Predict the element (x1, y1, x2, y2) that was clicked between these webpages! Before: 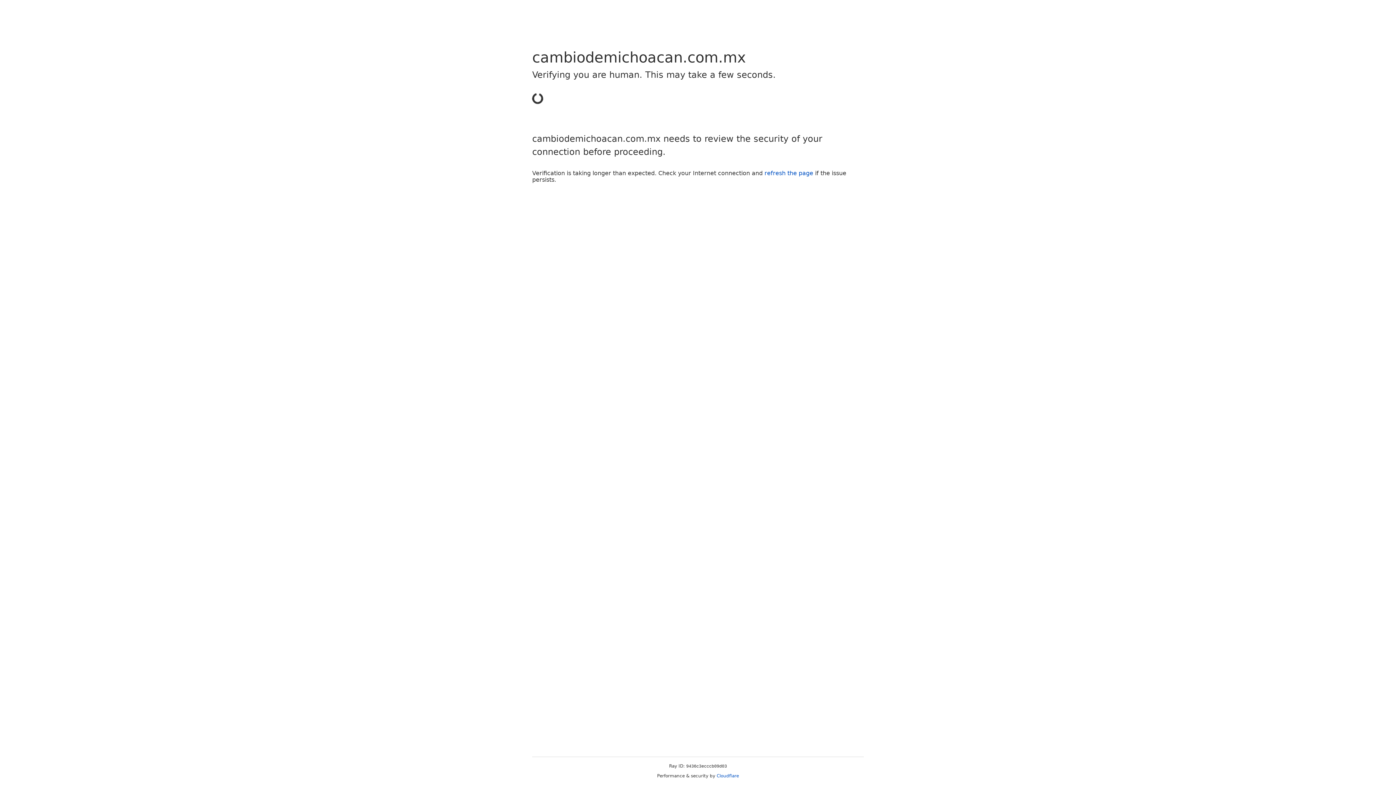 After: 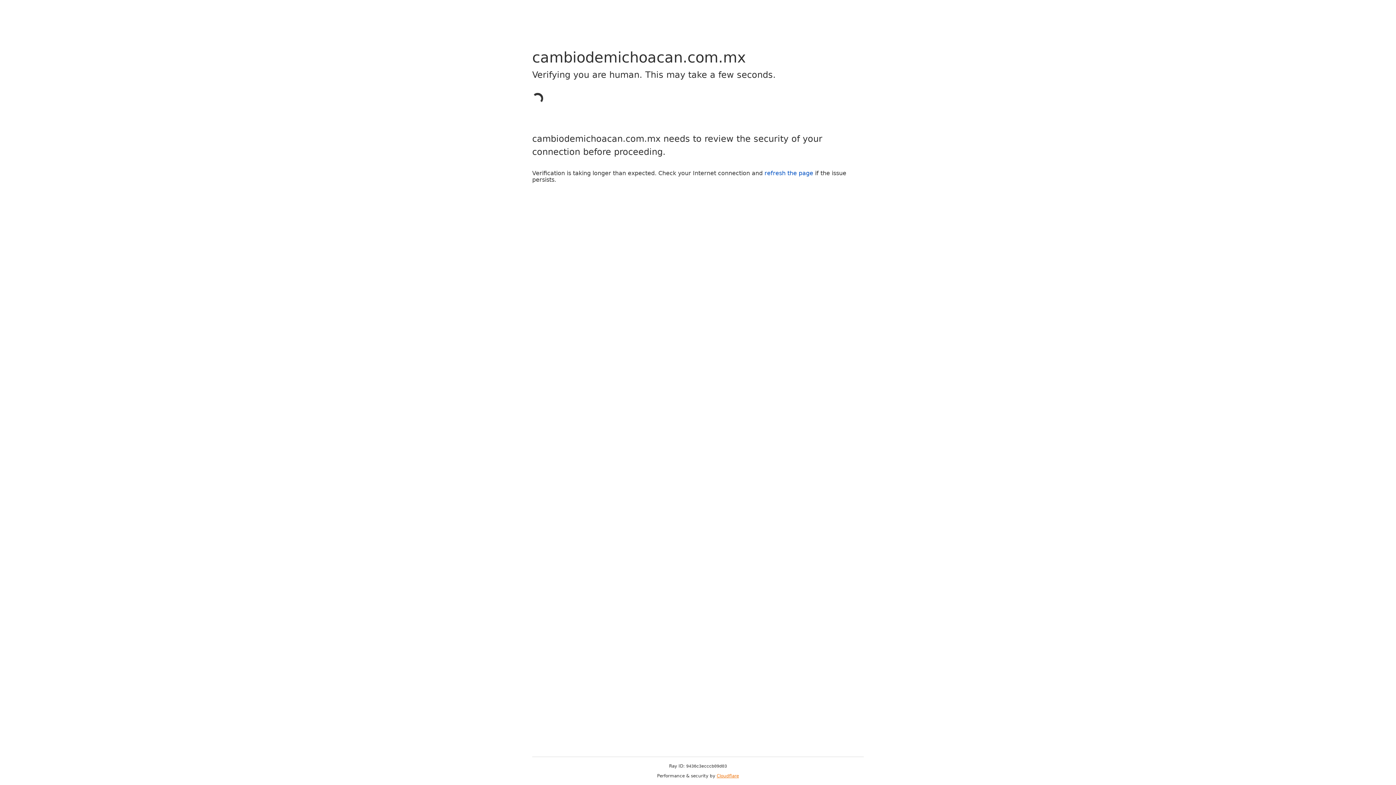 Action: bbox: (716, 773, 739, 778) label: Cloudflare